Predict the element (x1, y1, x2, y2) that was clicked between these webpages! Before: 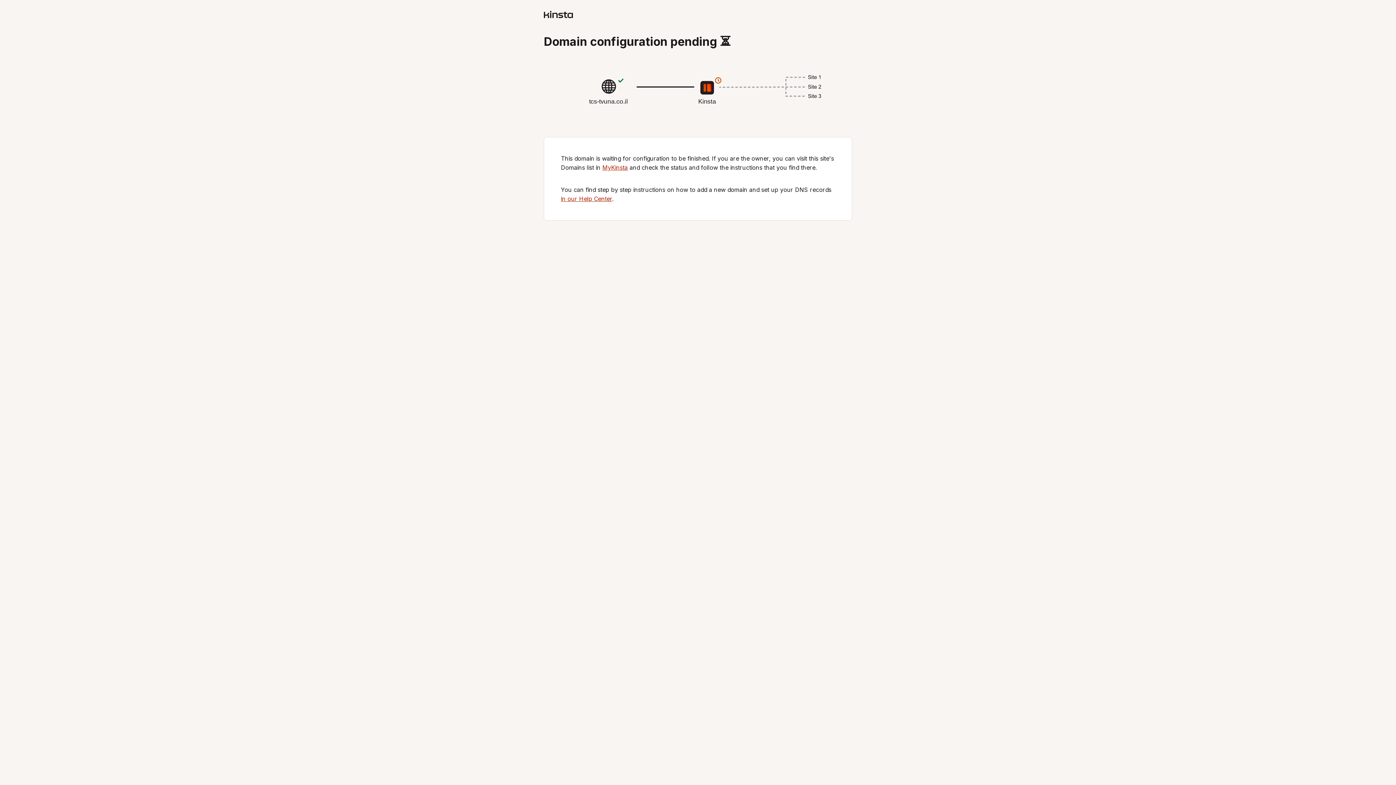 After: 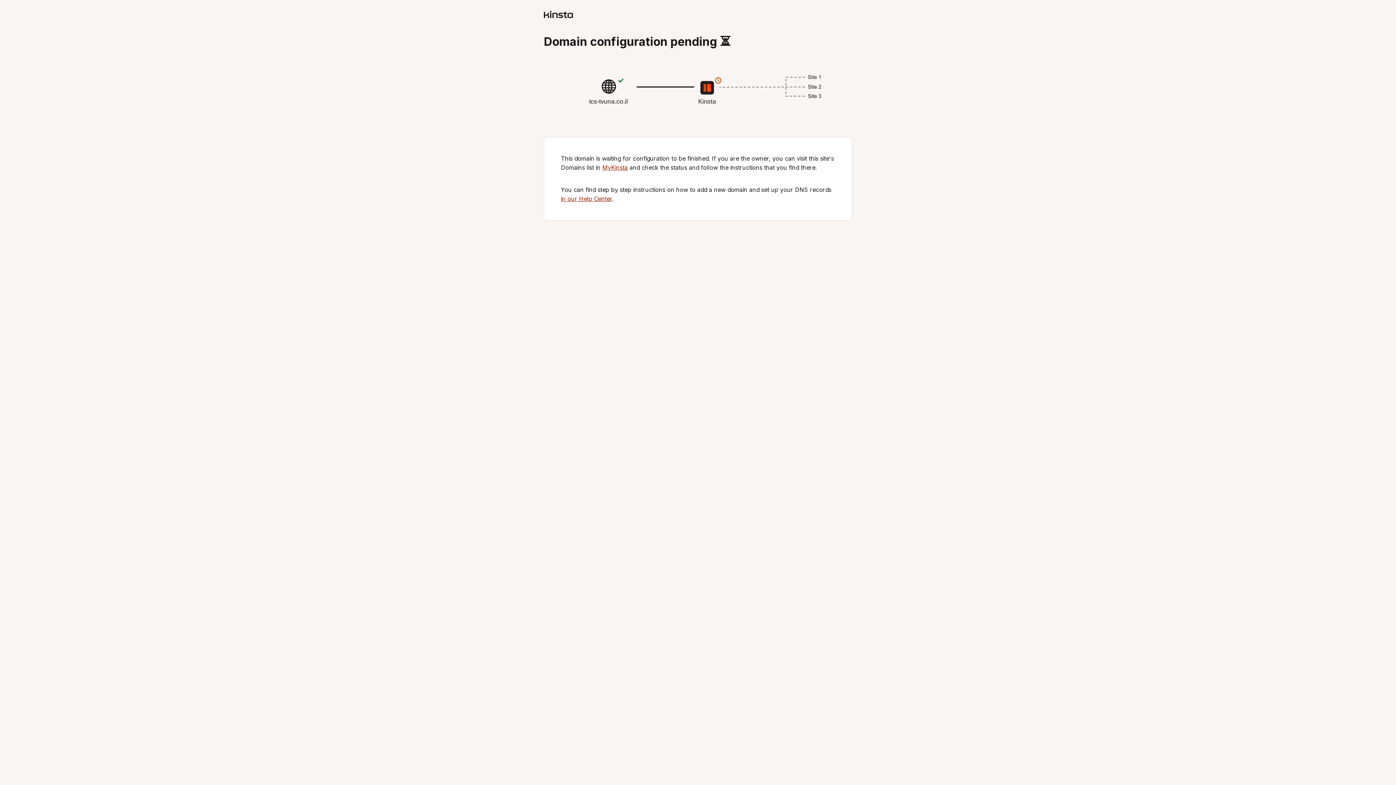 Action: bbox: (561, 195, 612, 202) label: in our Help Center